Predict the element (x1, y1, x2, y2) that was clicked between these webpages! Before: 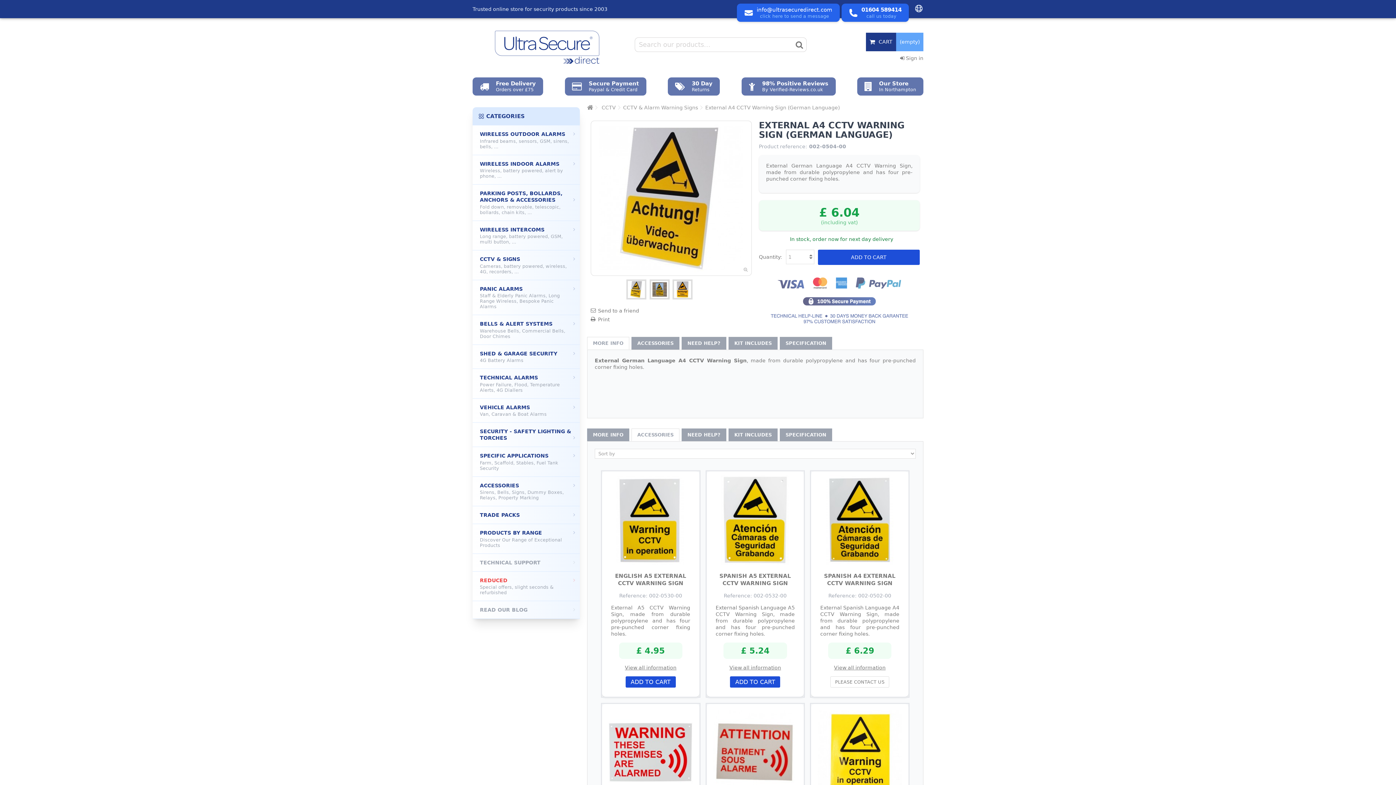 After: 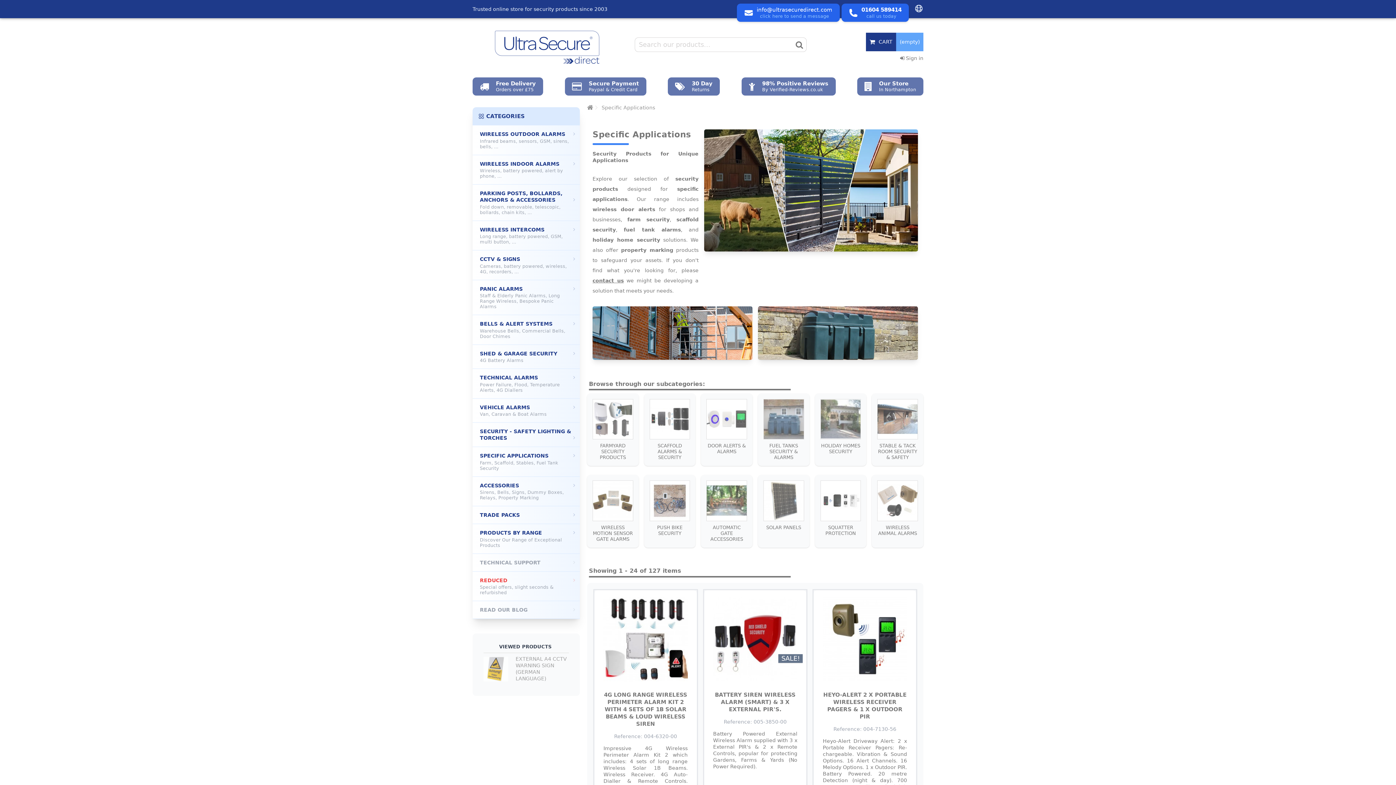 Action: bbox: (474, 449, 578, 474) label: SPECIFIC APPLICATIONS
Farm, Scaffold, Stables, Fuel Tank Security